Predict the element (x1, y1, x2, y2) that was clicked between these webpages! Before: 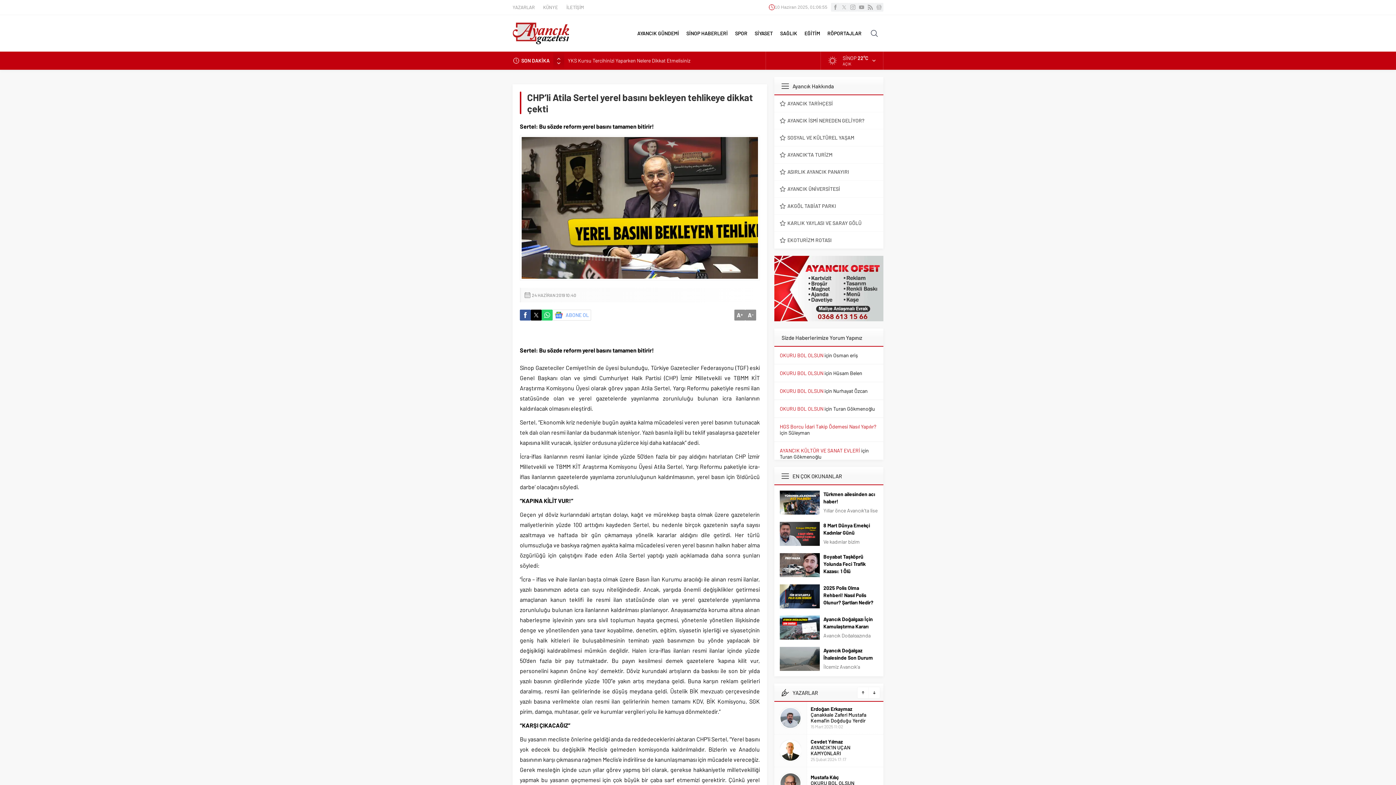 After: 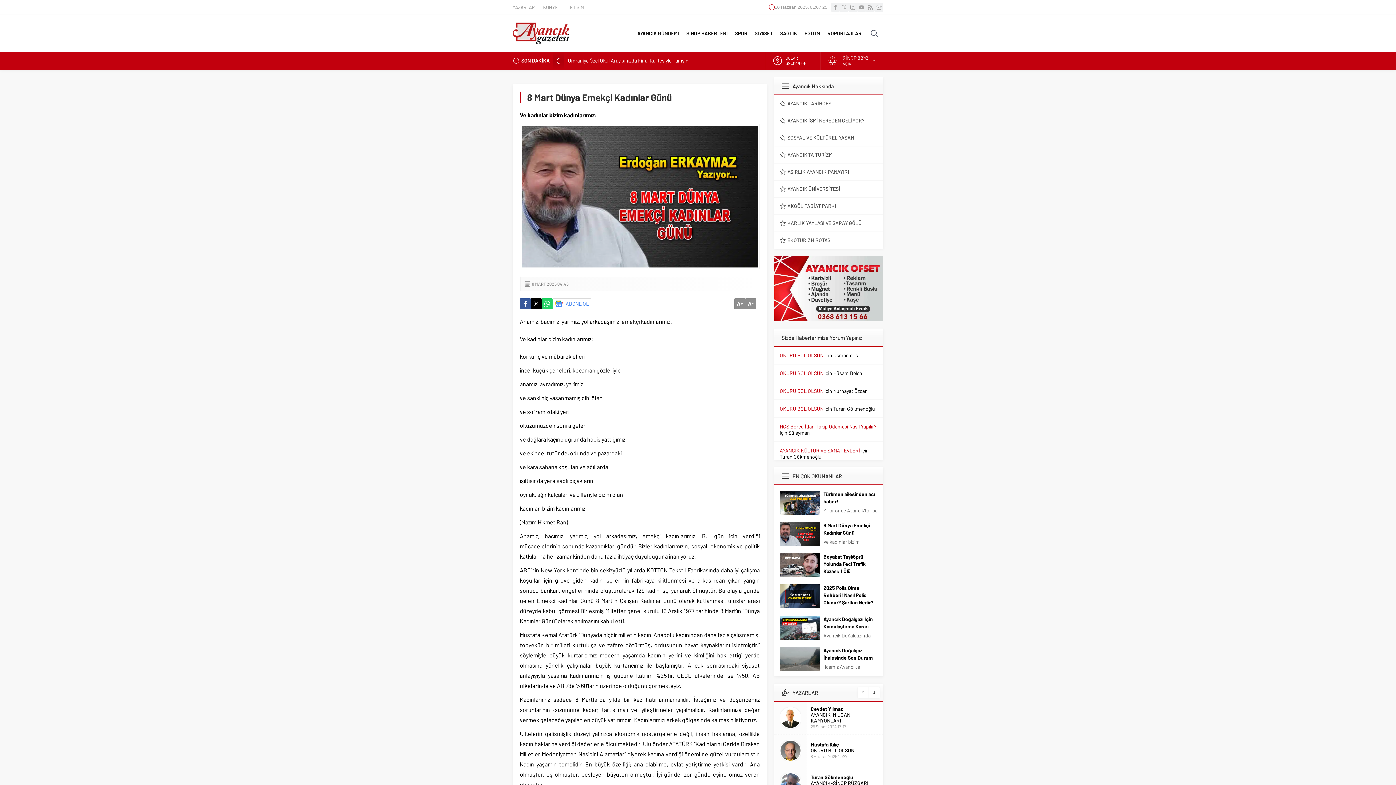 Action: bbox: (780, 522, 820, 546)